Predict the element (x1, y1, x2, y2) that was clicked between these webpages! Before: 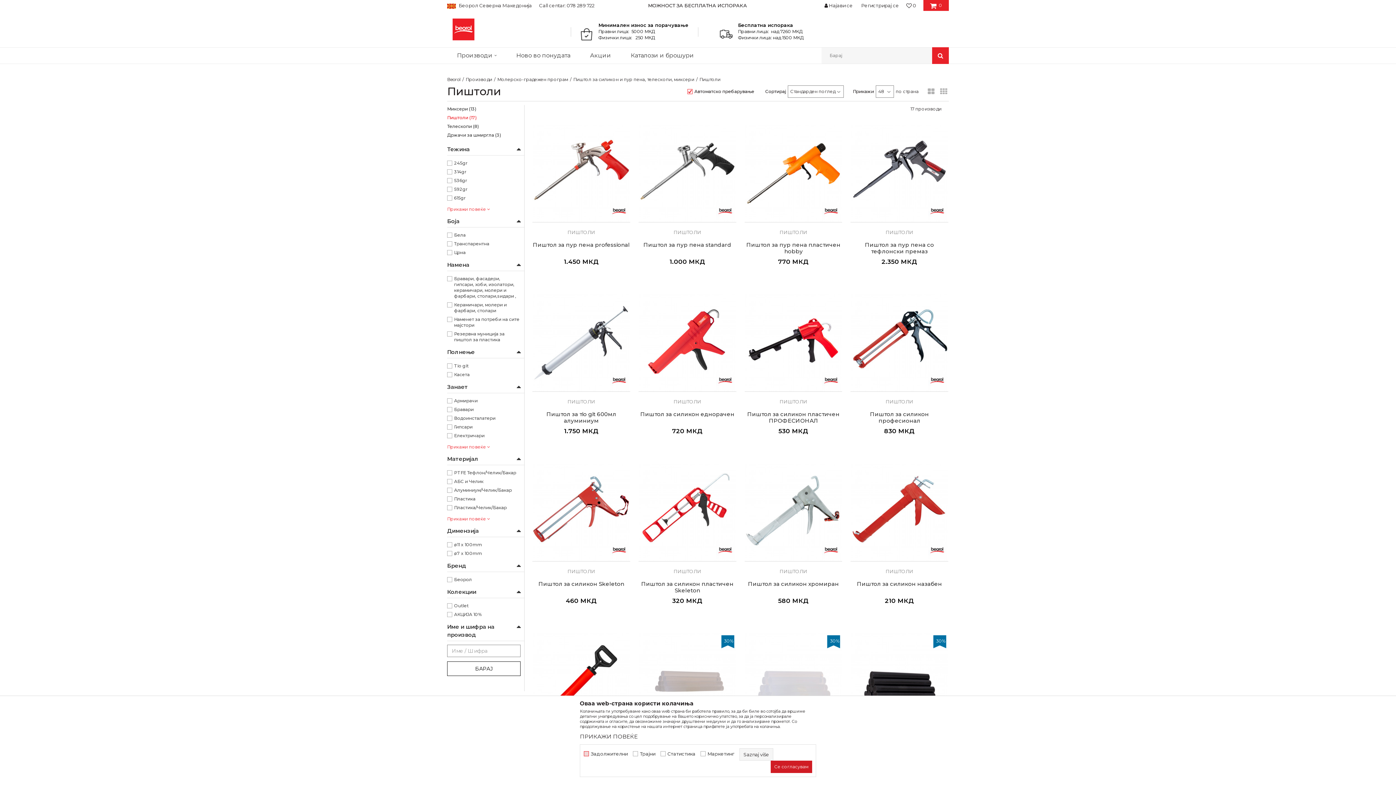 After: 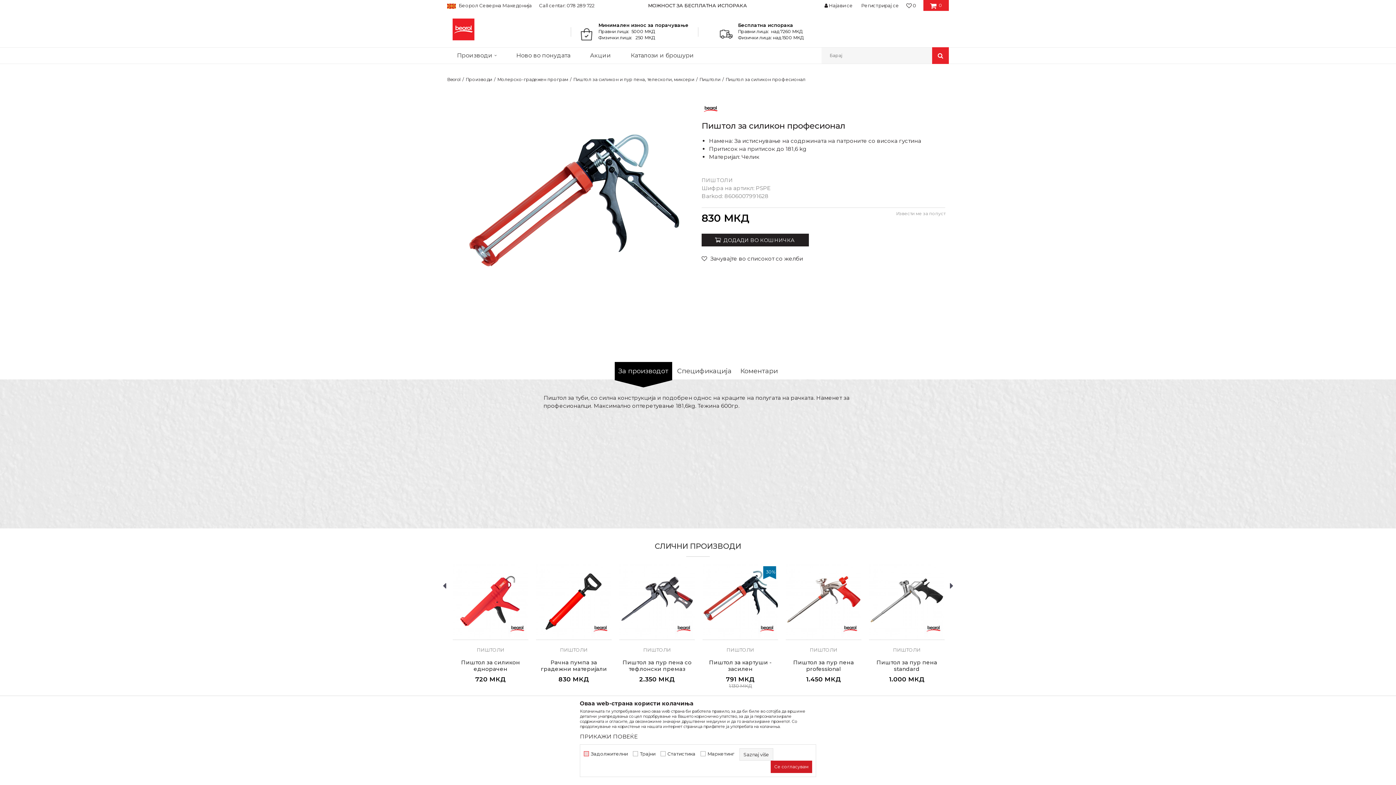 Action: bbox: (850, 411, 948, 424) label: Пиштол за силикон професионал